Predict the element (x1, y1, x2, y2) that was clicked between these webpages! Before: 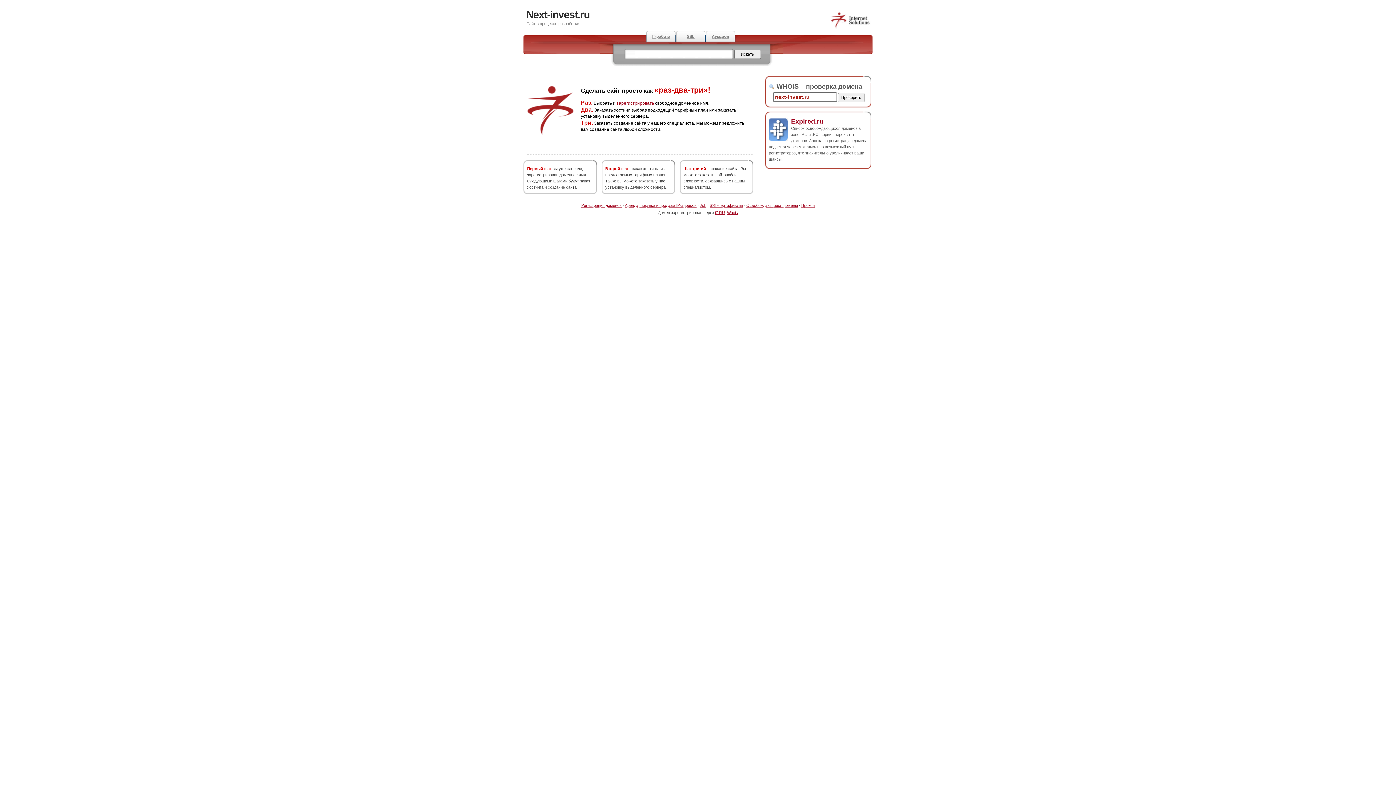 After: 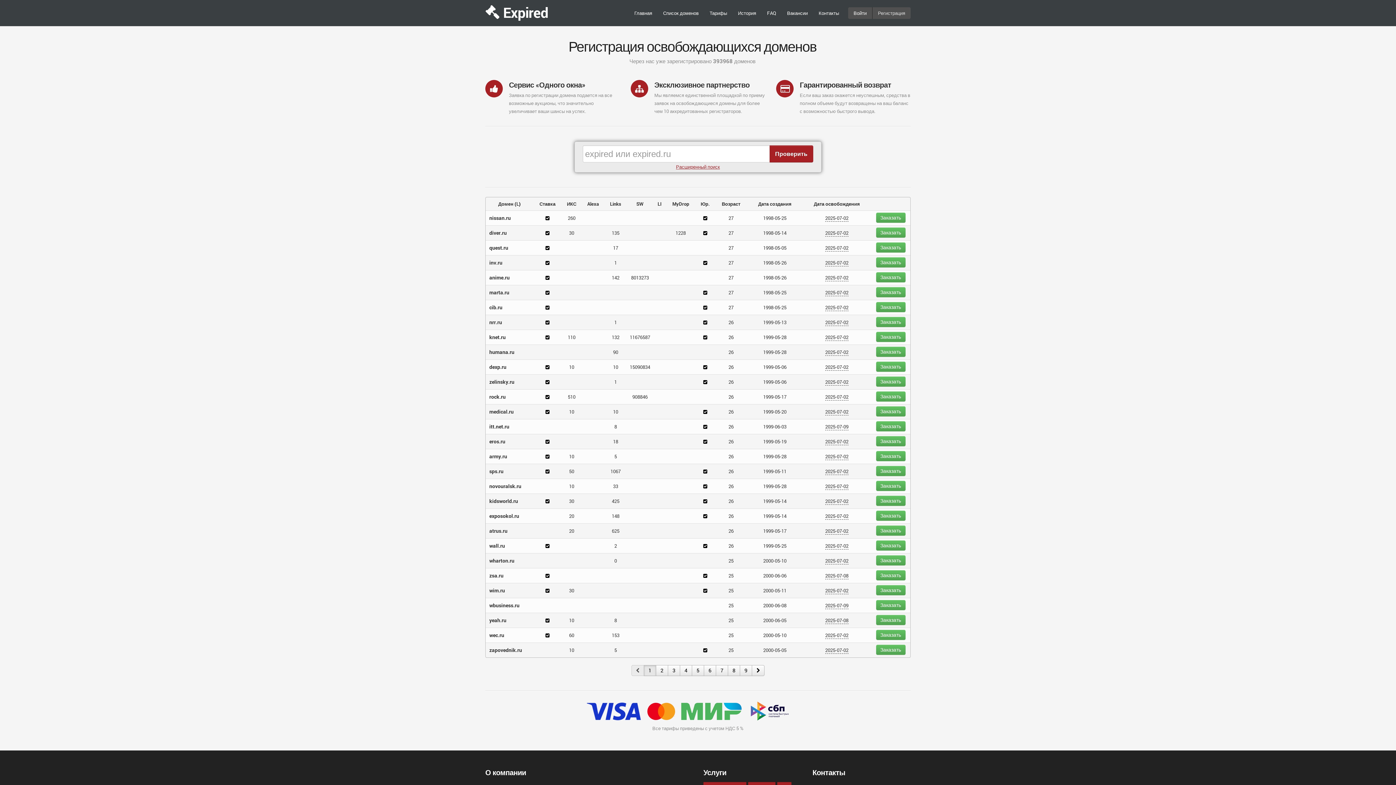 Action: bbox: (705, 30, 735, 42) label: Аукцион